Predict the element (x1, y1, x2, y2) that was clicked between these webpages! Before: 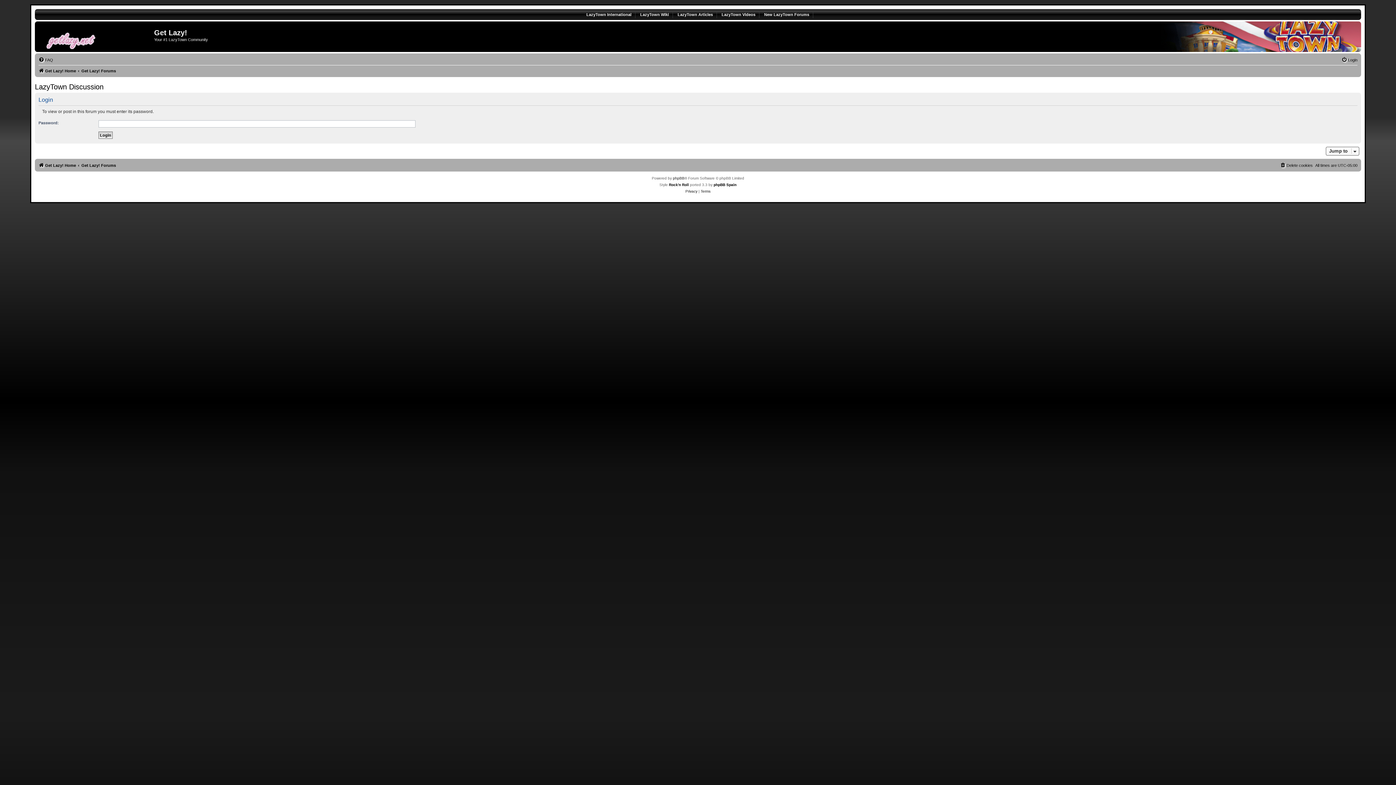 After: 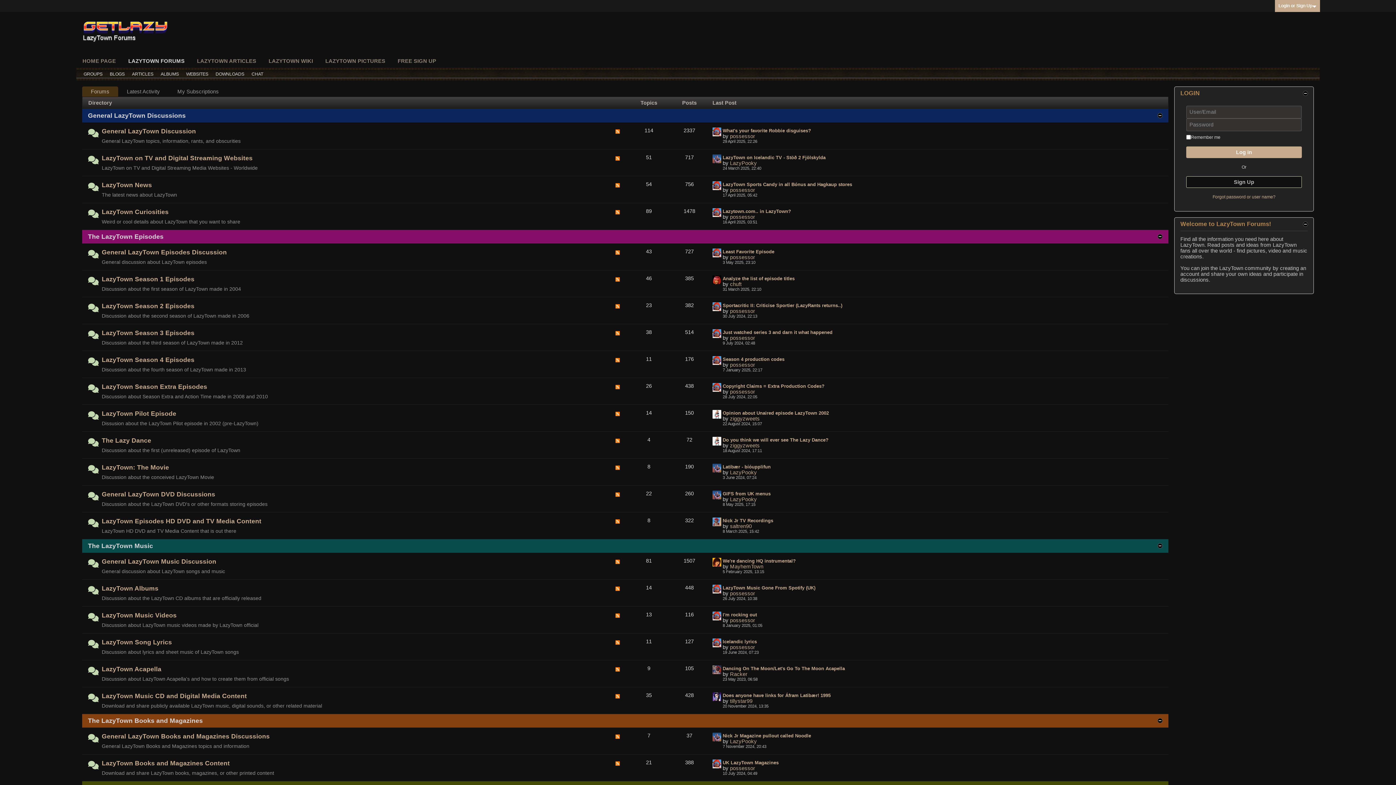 Action: bbox: (760, 10, 813, 18) label: New LazyTown Forums